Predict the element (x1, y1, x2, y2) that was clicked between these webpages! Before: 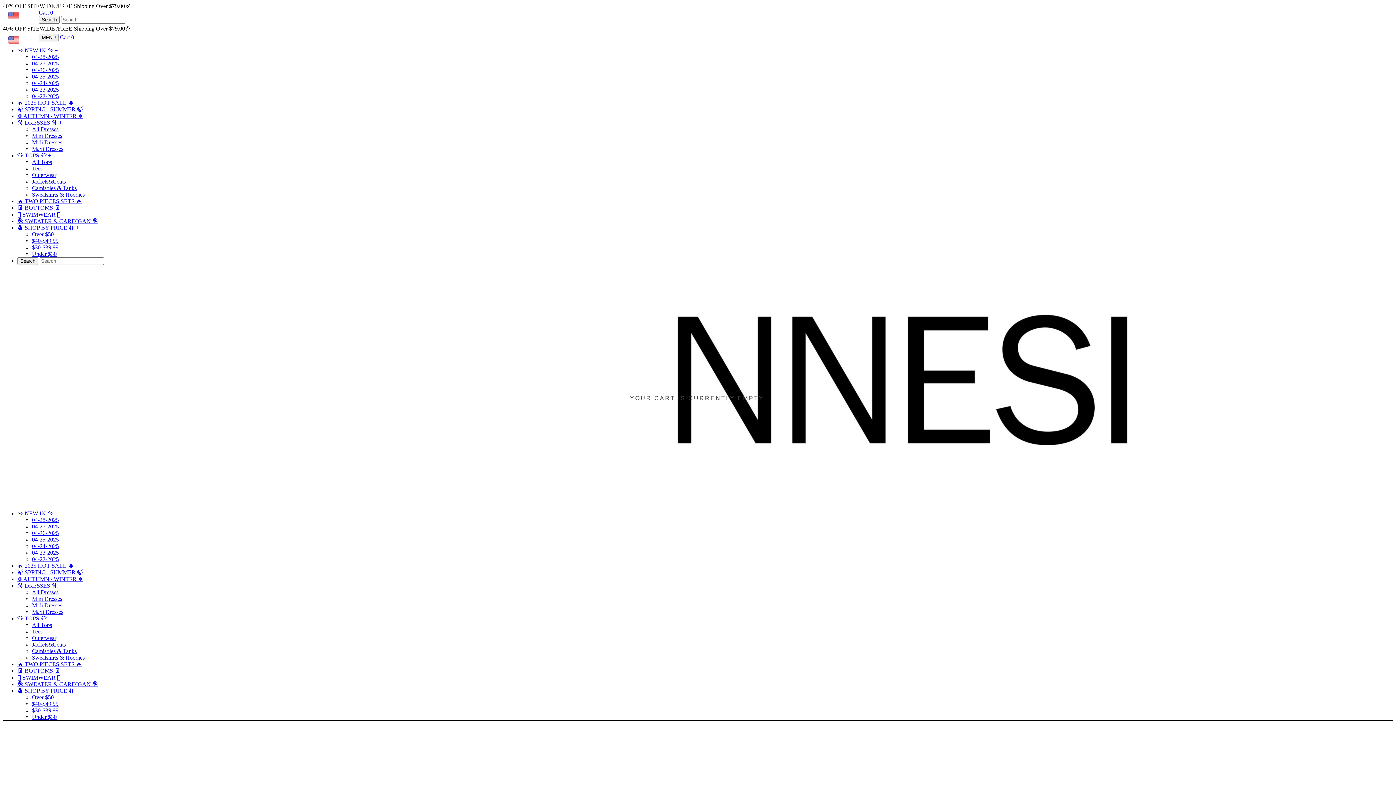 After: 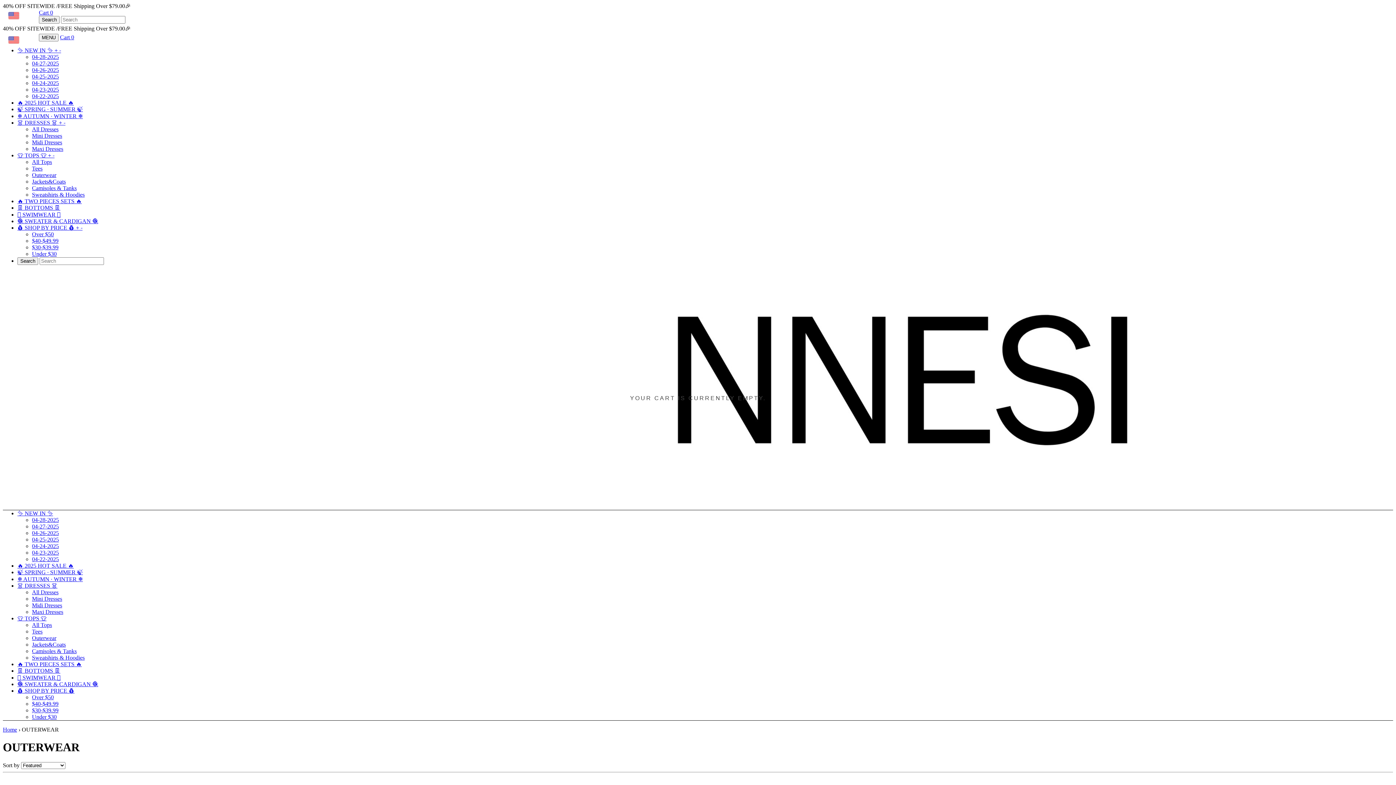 Action: bbox: (32, 172, 56, 178) label: Outerwear